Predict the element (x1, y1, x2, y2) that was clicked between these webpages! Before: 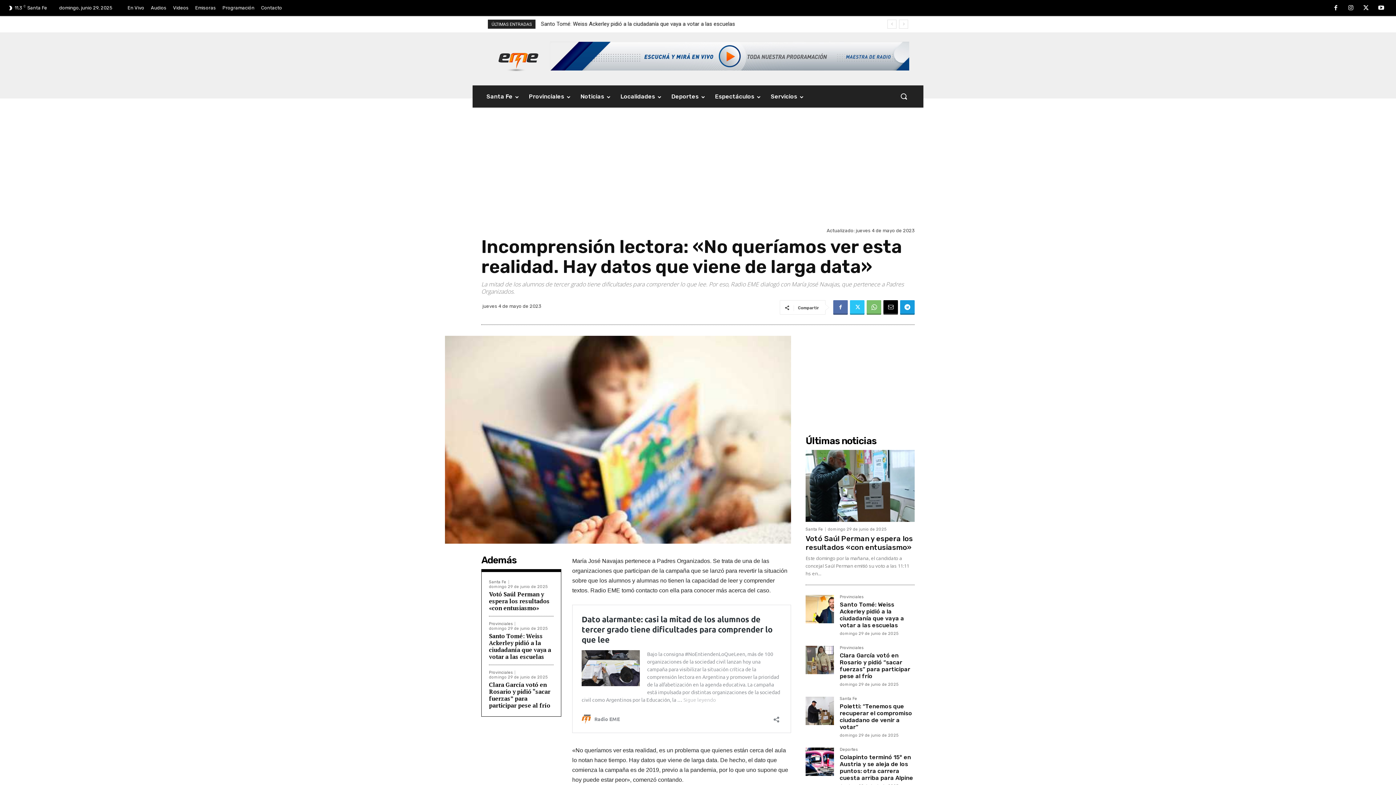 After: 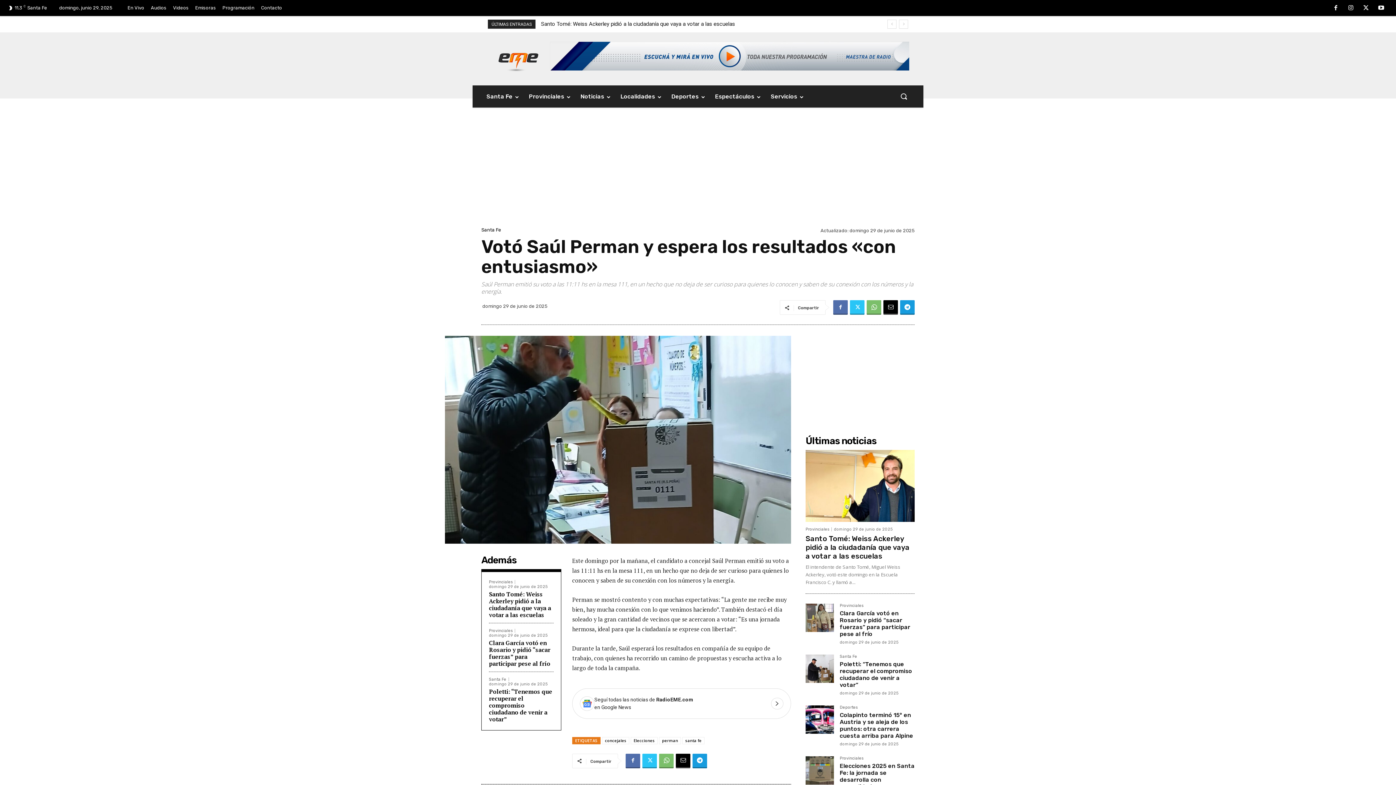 Action: label: Votó Saúl Perman y espera los resultados «con entusiasmo» bbox: (805, 534, 913, 552)